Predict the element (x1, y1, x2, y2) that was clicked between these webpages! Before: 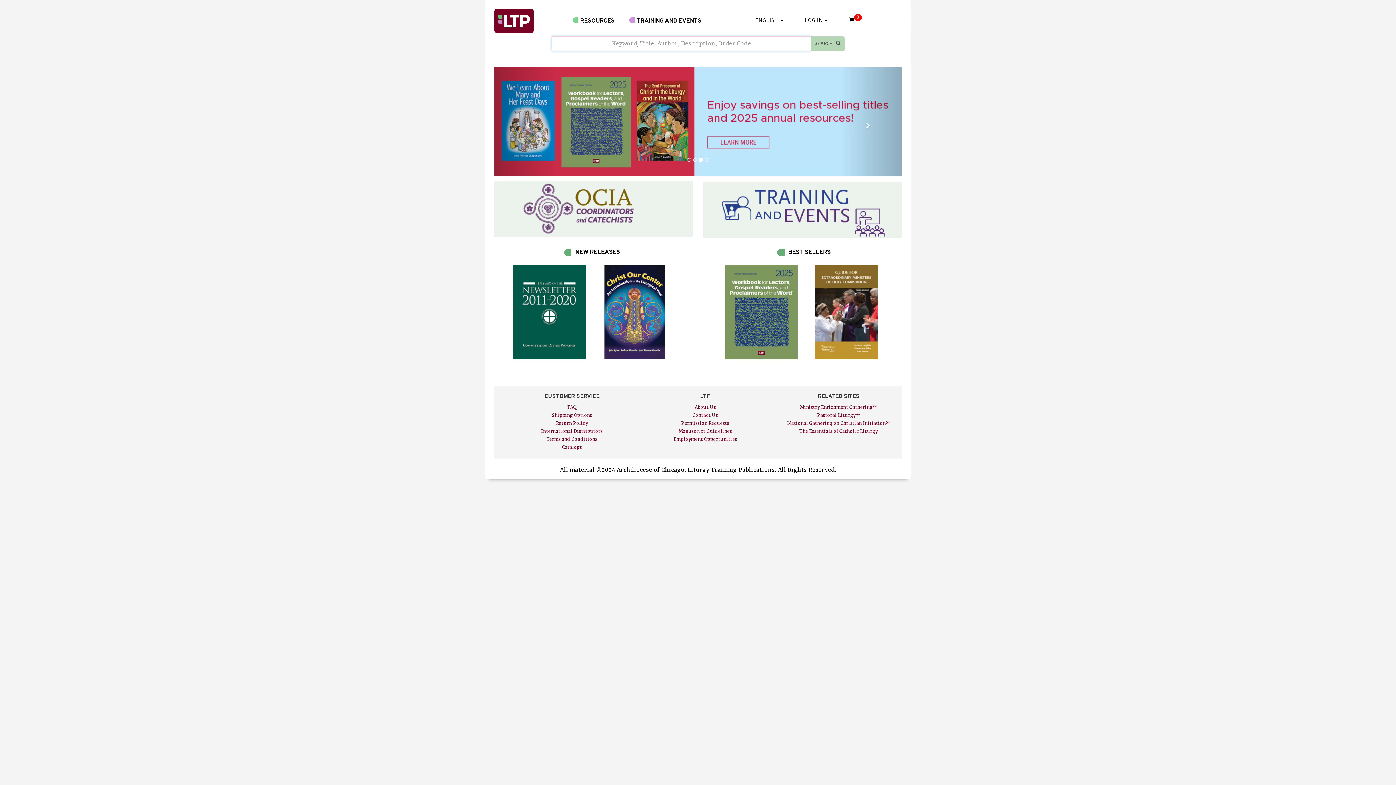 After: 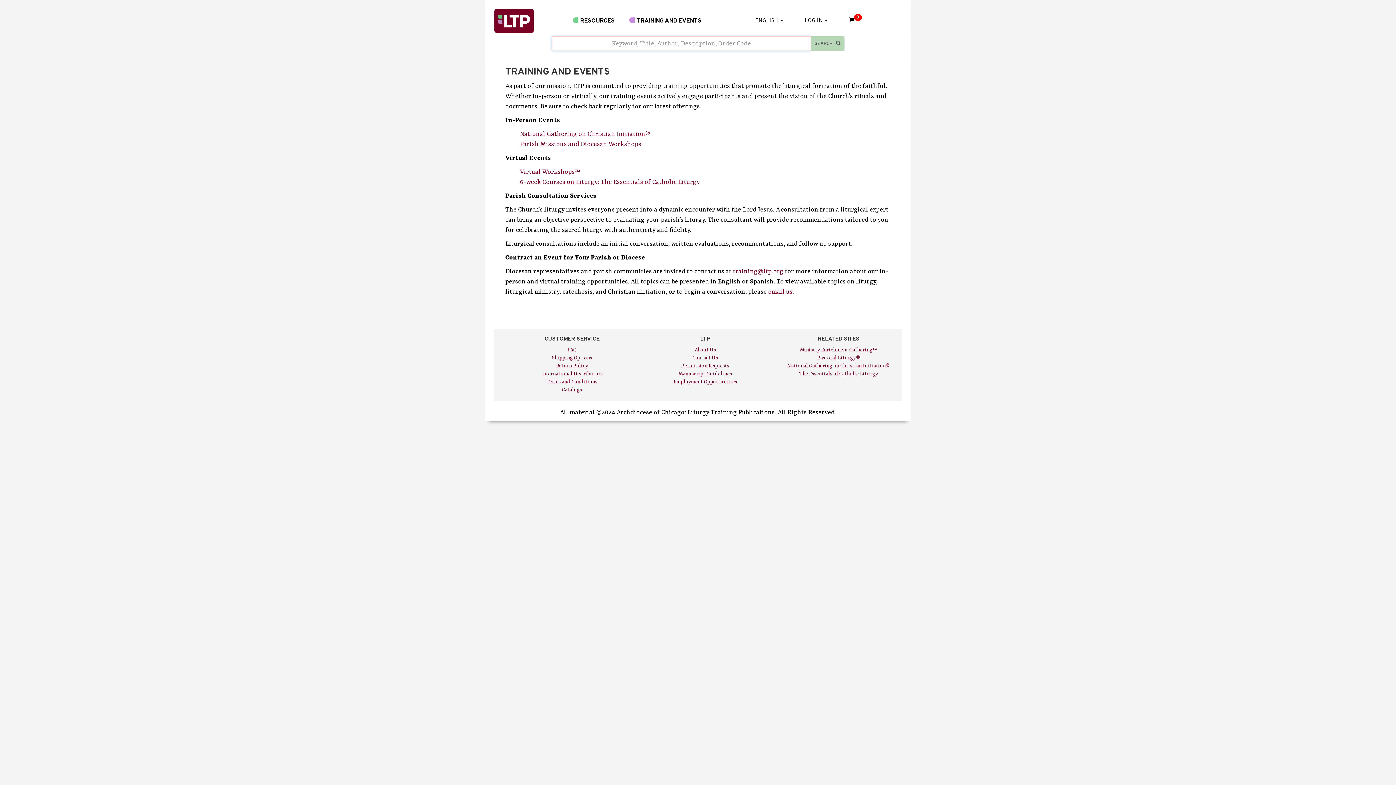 Action: bbox: (703, 180, 901, 238)